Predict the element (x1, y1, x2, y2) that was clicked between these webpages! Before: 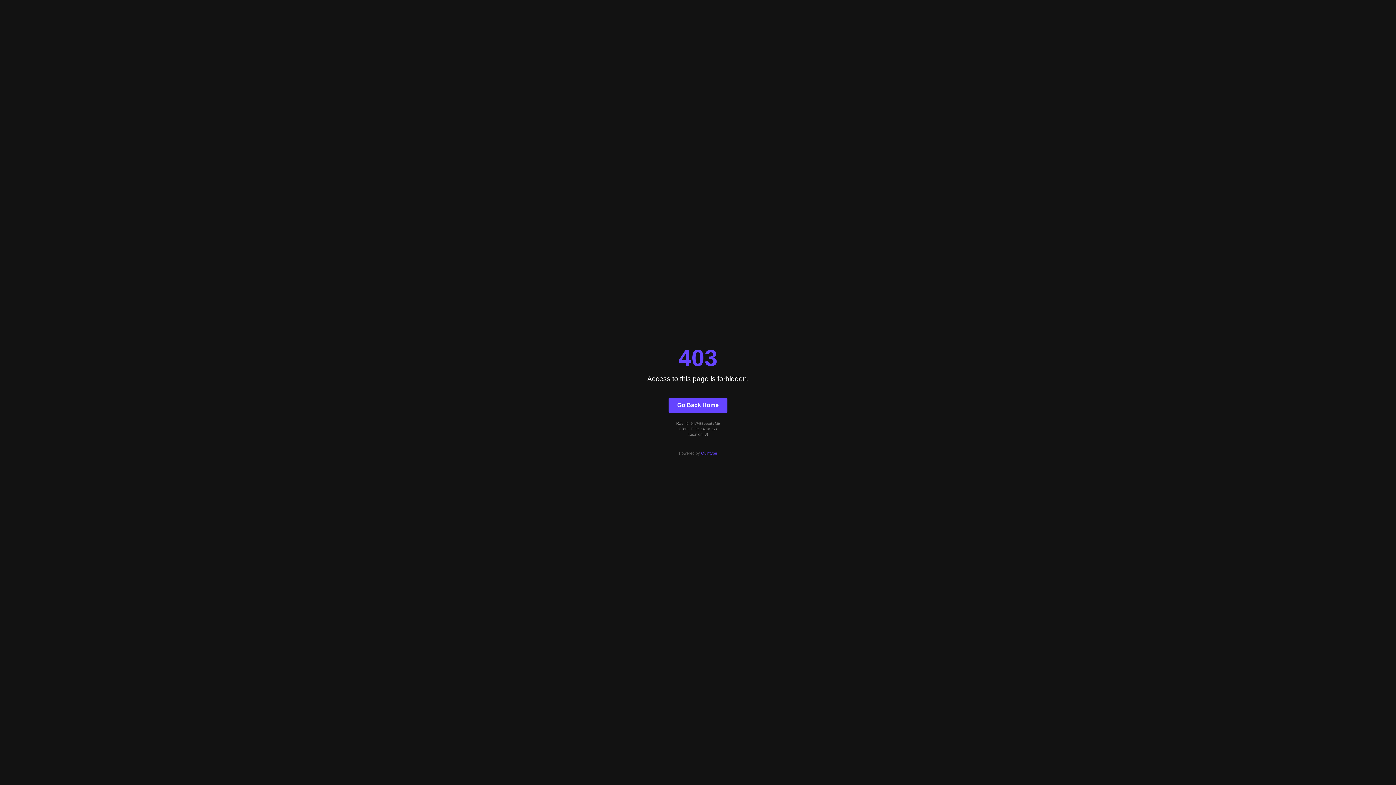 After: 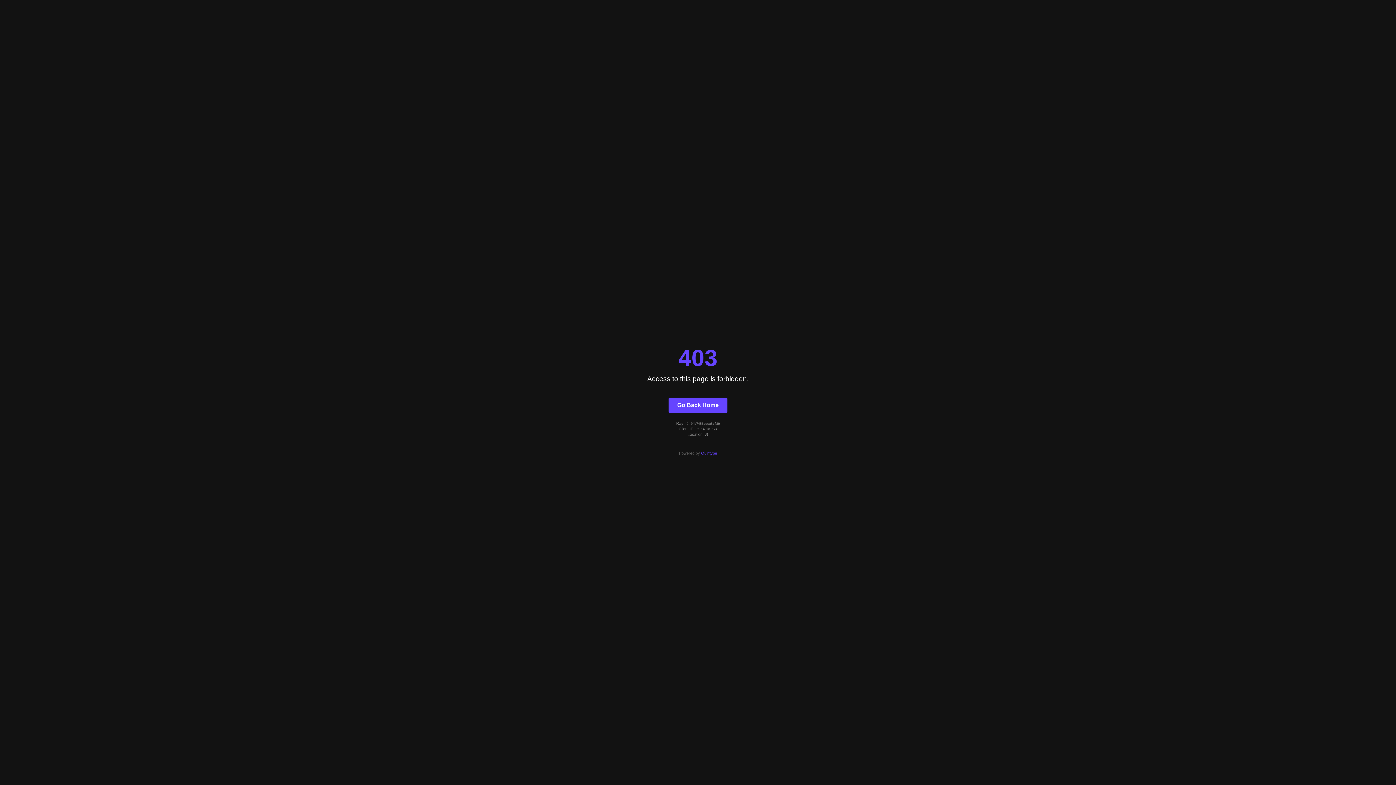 Action: label: Quintype bbox: (701, 451, 717, 455)